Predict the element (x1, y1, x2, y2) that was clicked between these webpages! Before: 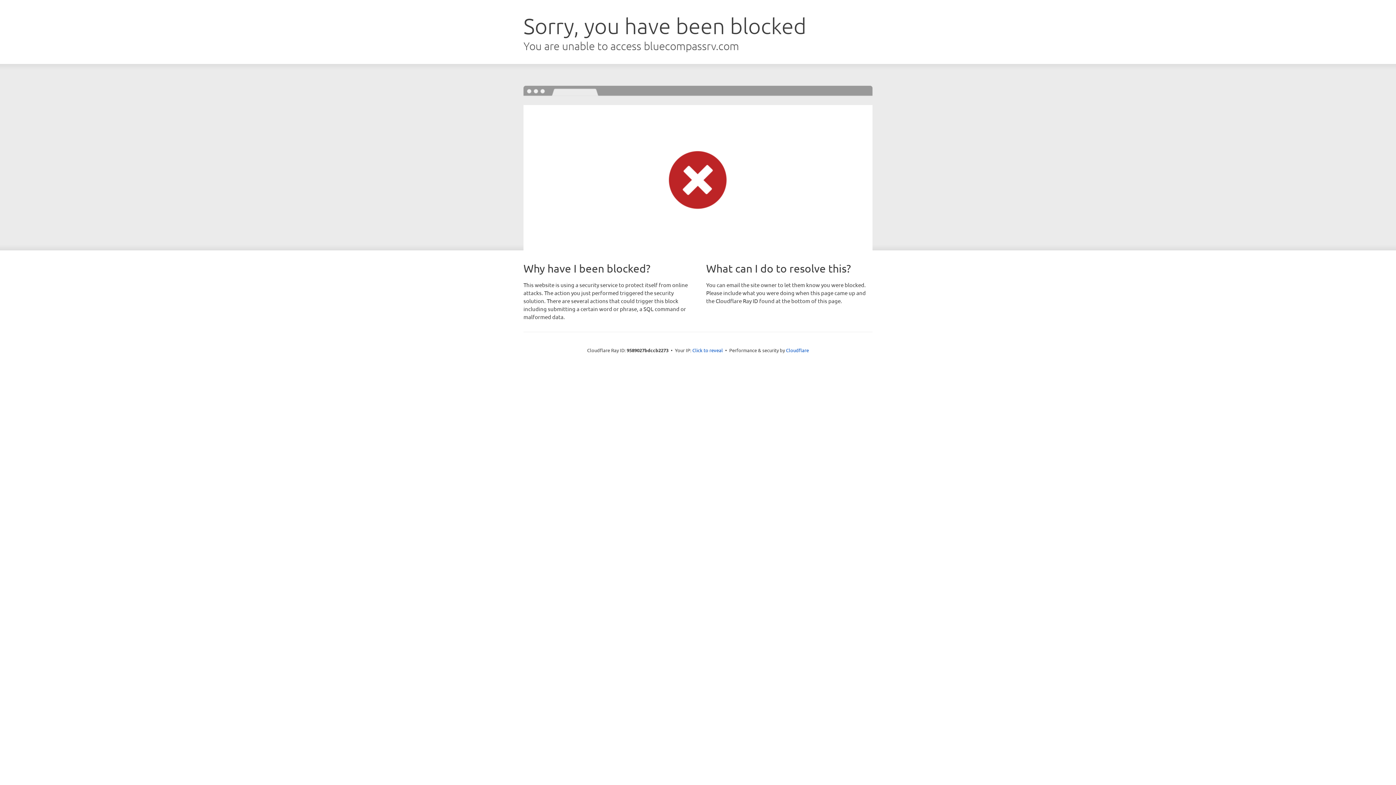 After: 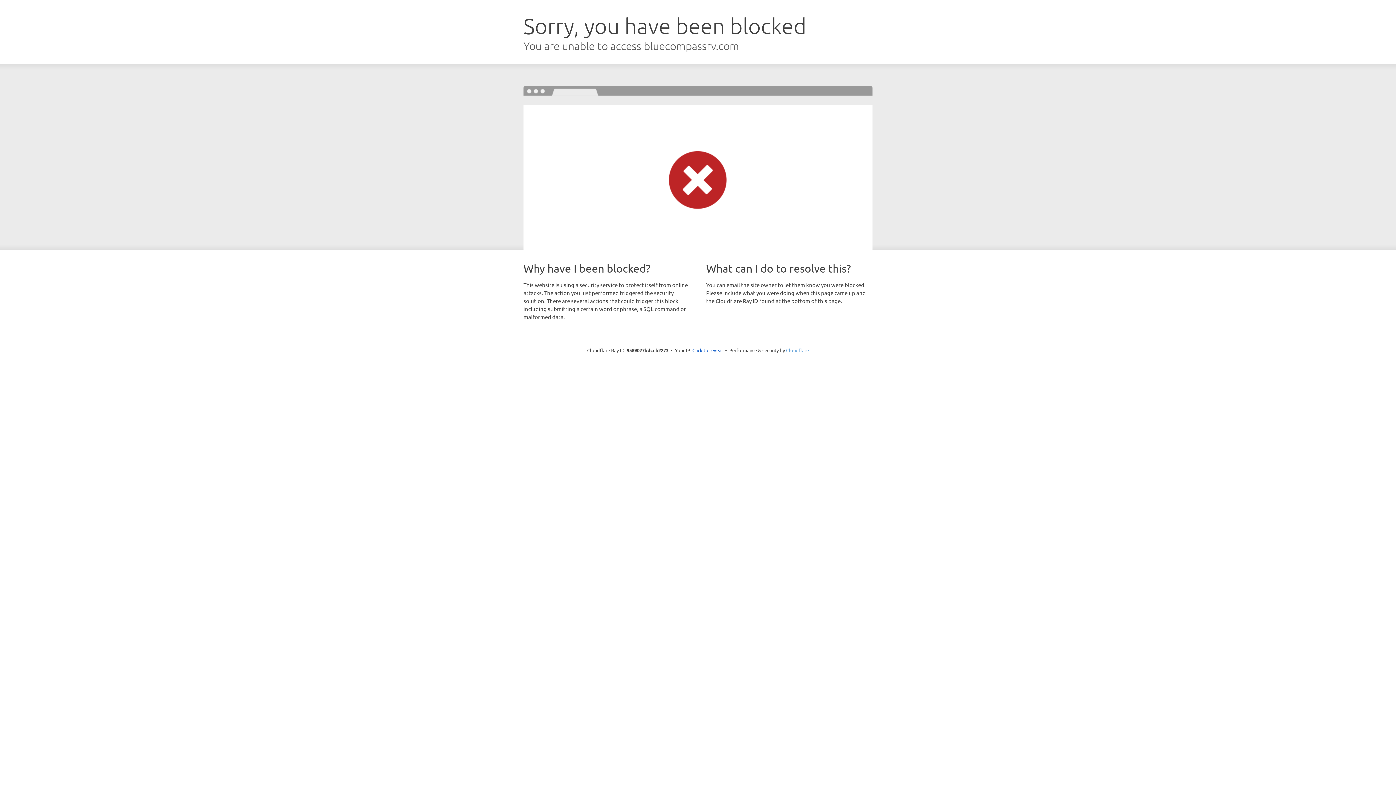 Action: bbox: (786, 347, 809, 353) label: Cloudflare